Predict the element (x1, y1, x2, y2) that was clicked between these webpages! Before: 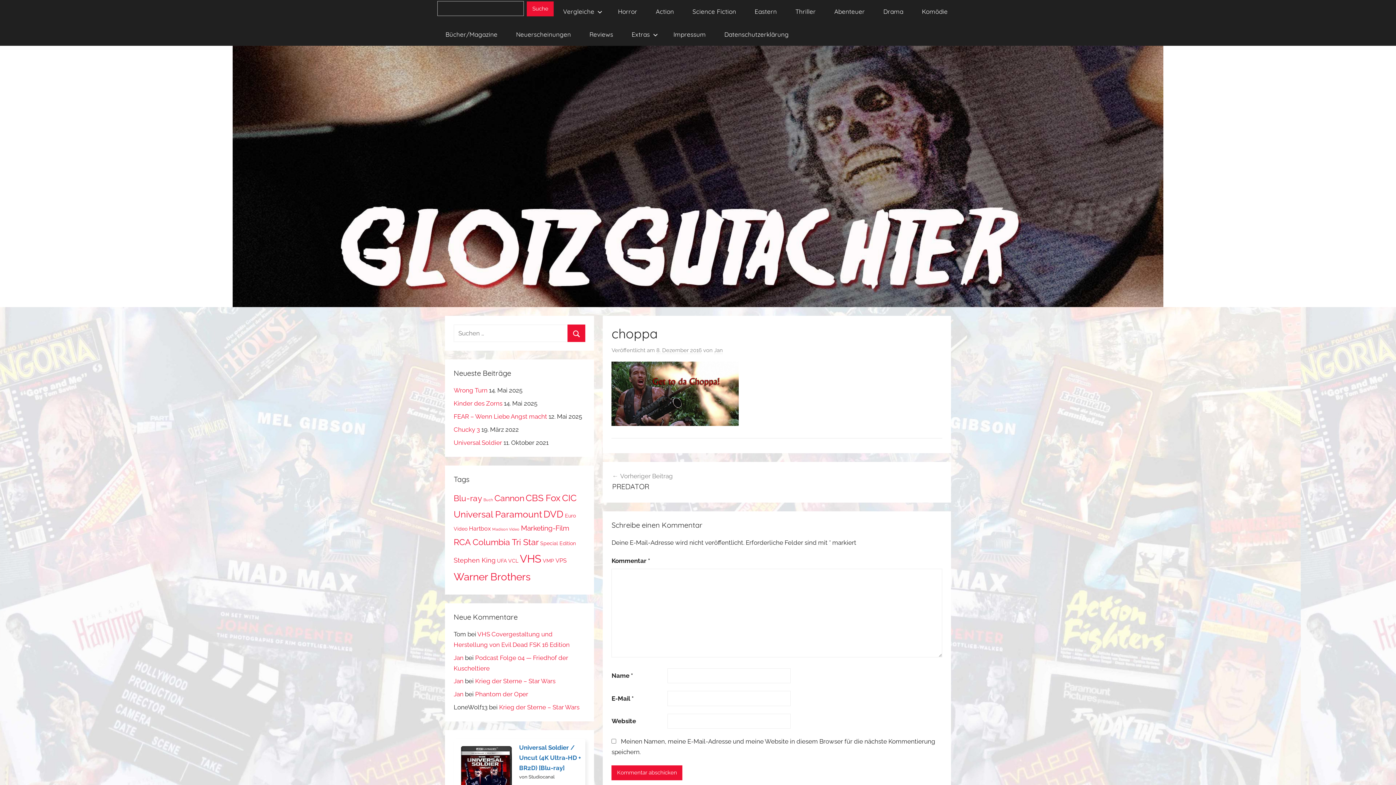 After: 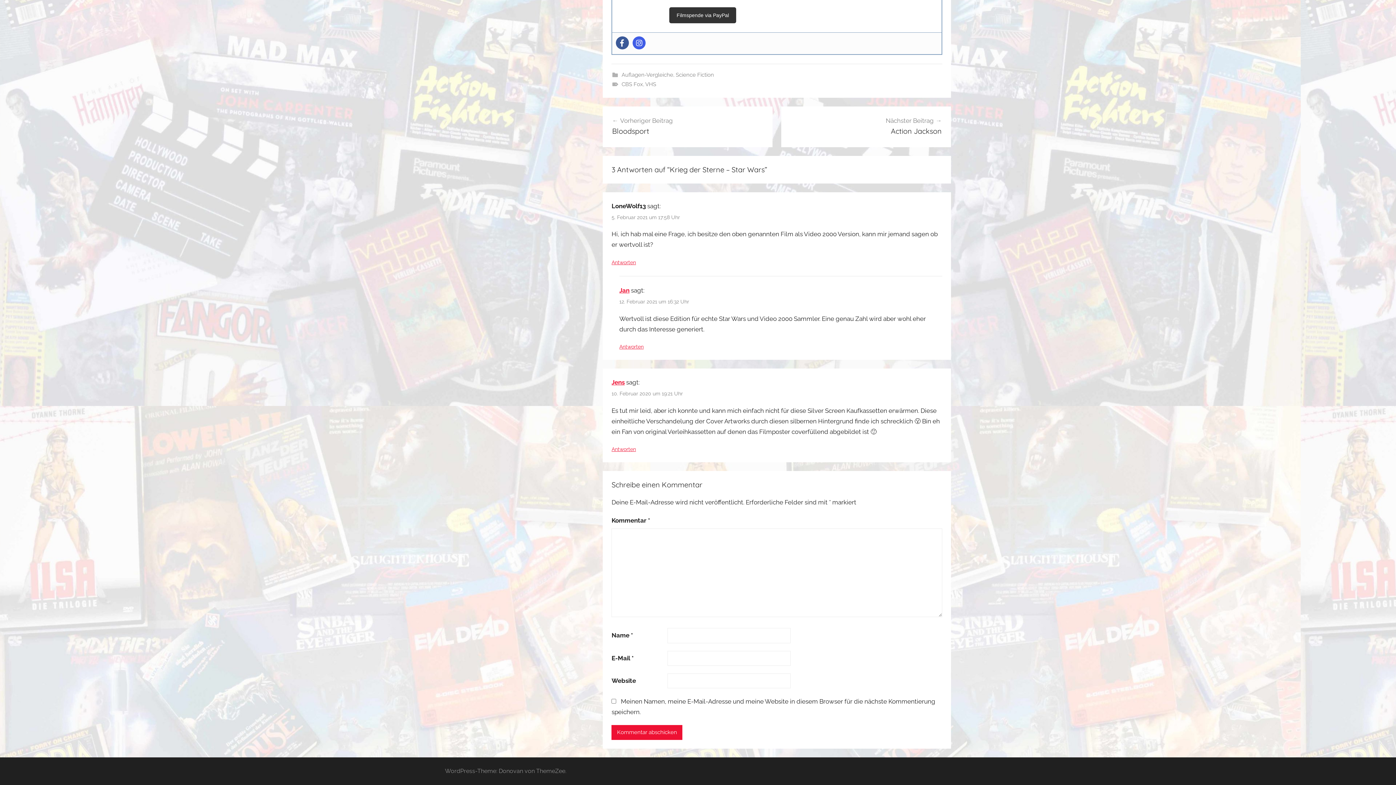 Action: label: Krieg der Sterne – Star Wars bbox: (475, 677, 555, 685)